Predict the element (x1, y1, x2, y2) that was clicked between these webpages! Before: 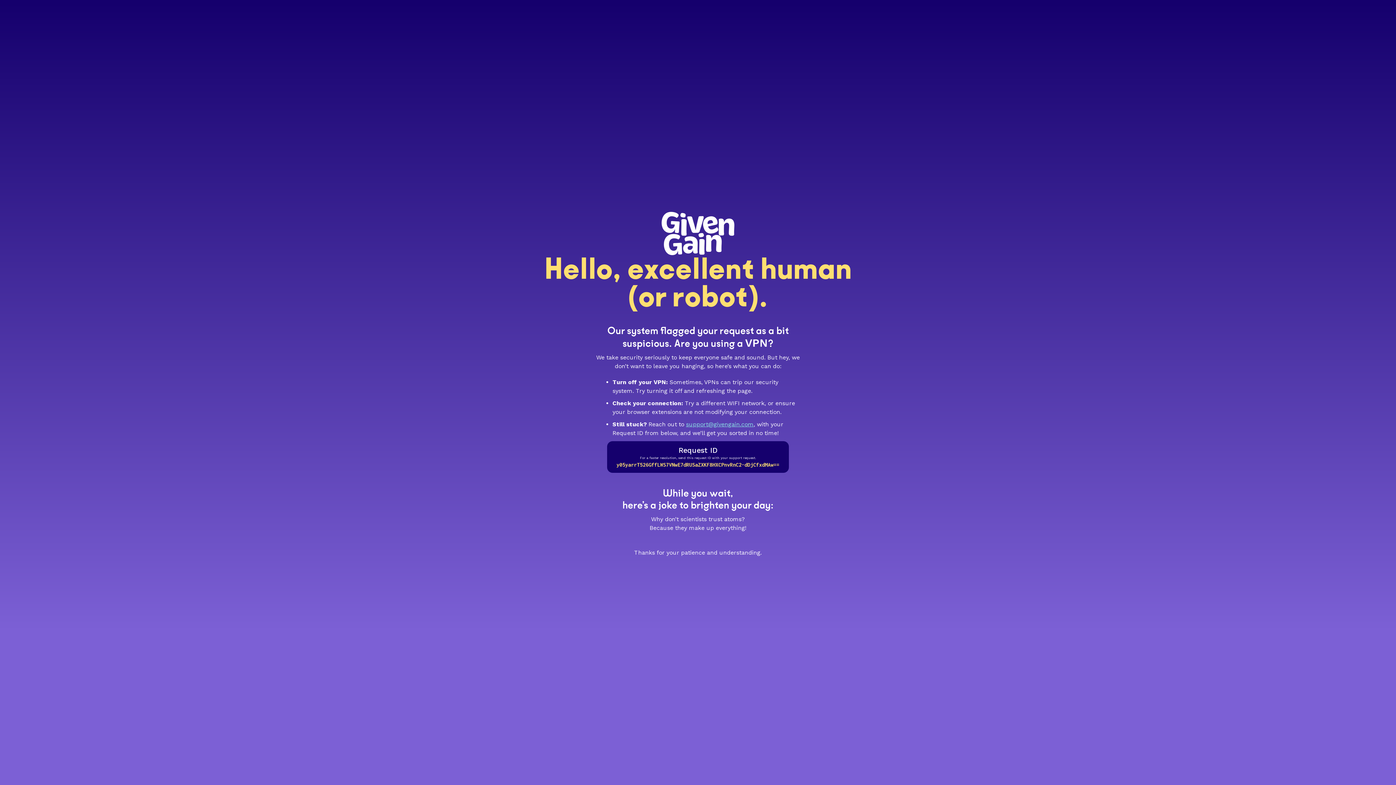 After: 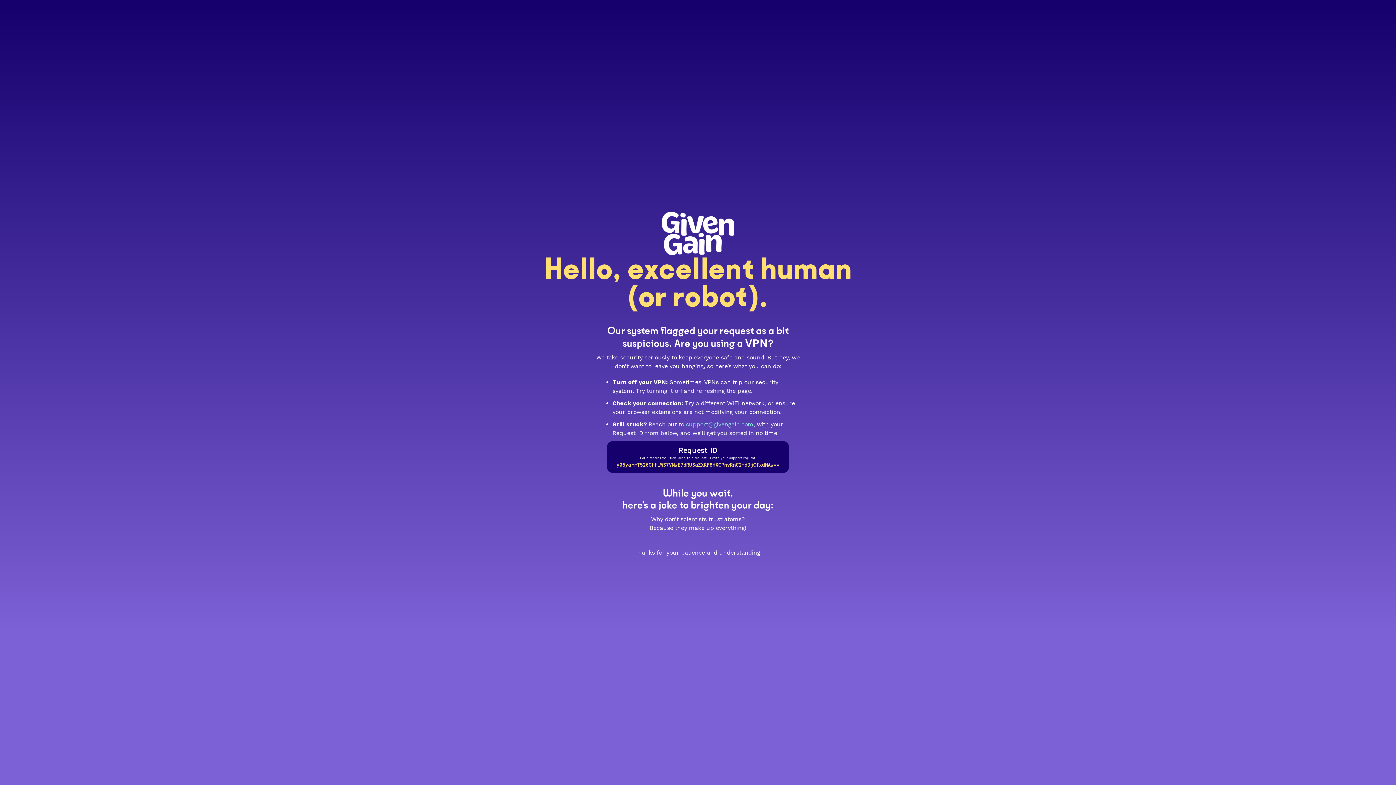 Action: bbox: (686, 420, 753, 427) label: support@givengain.com